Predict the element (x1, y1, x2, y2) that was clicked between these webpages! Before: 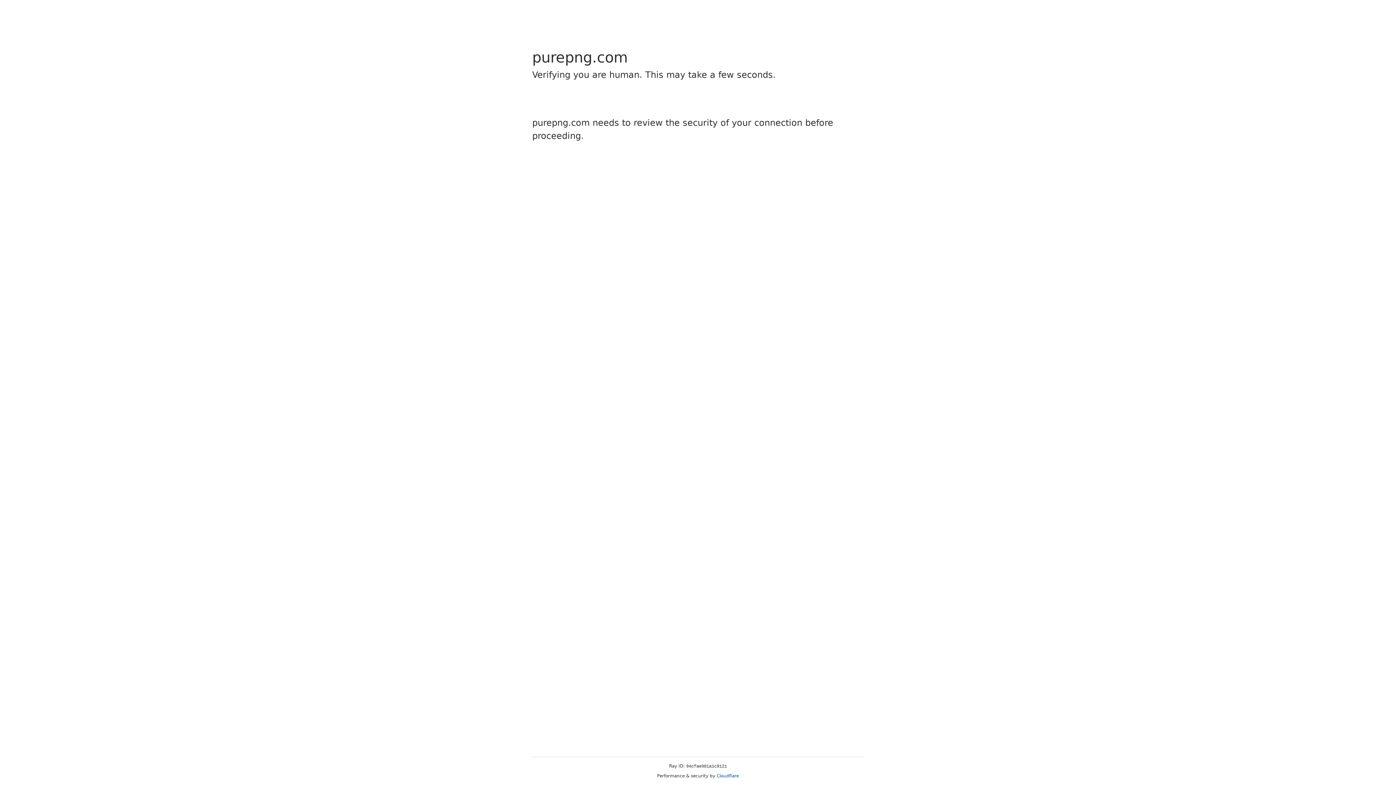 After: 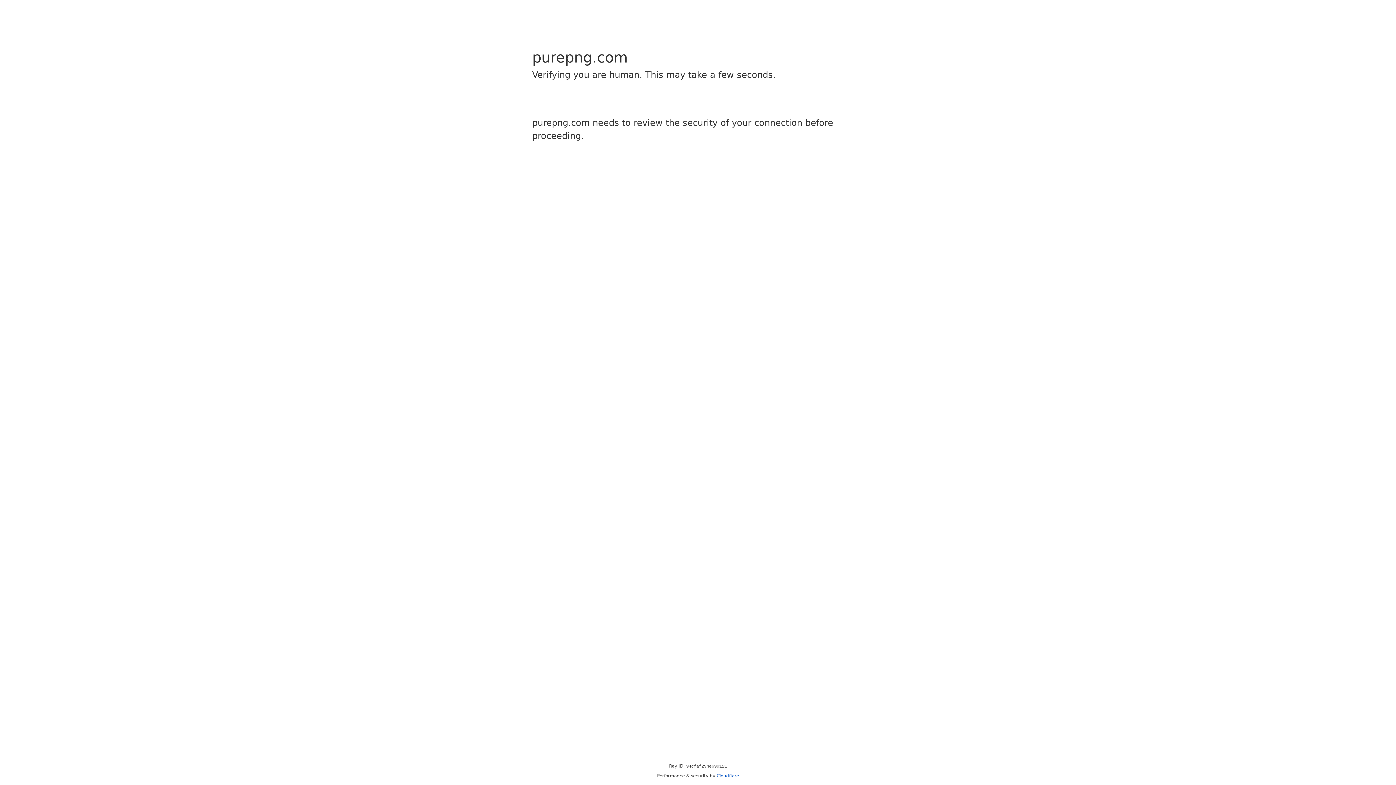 Action: bbox: (716, 773, 739, 778) label: Cloudflare